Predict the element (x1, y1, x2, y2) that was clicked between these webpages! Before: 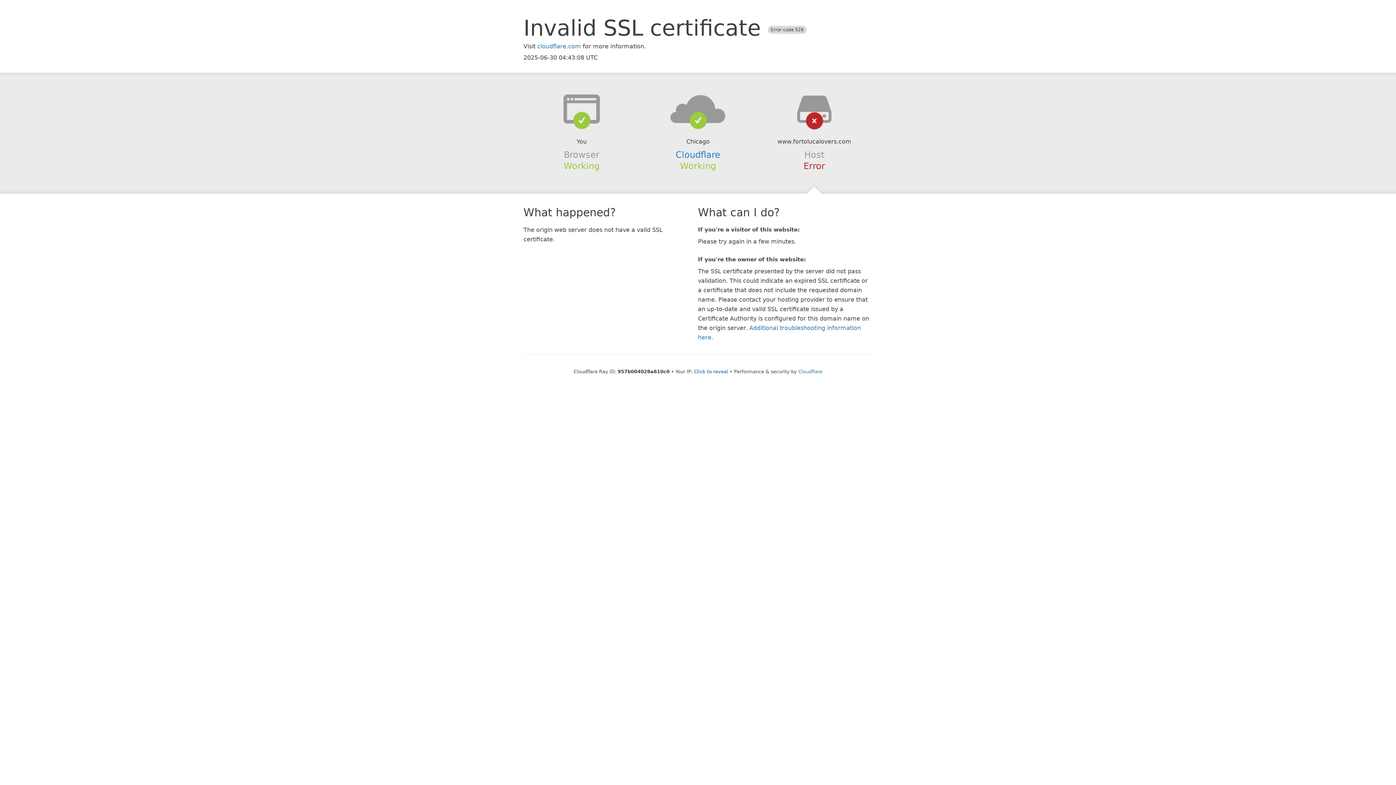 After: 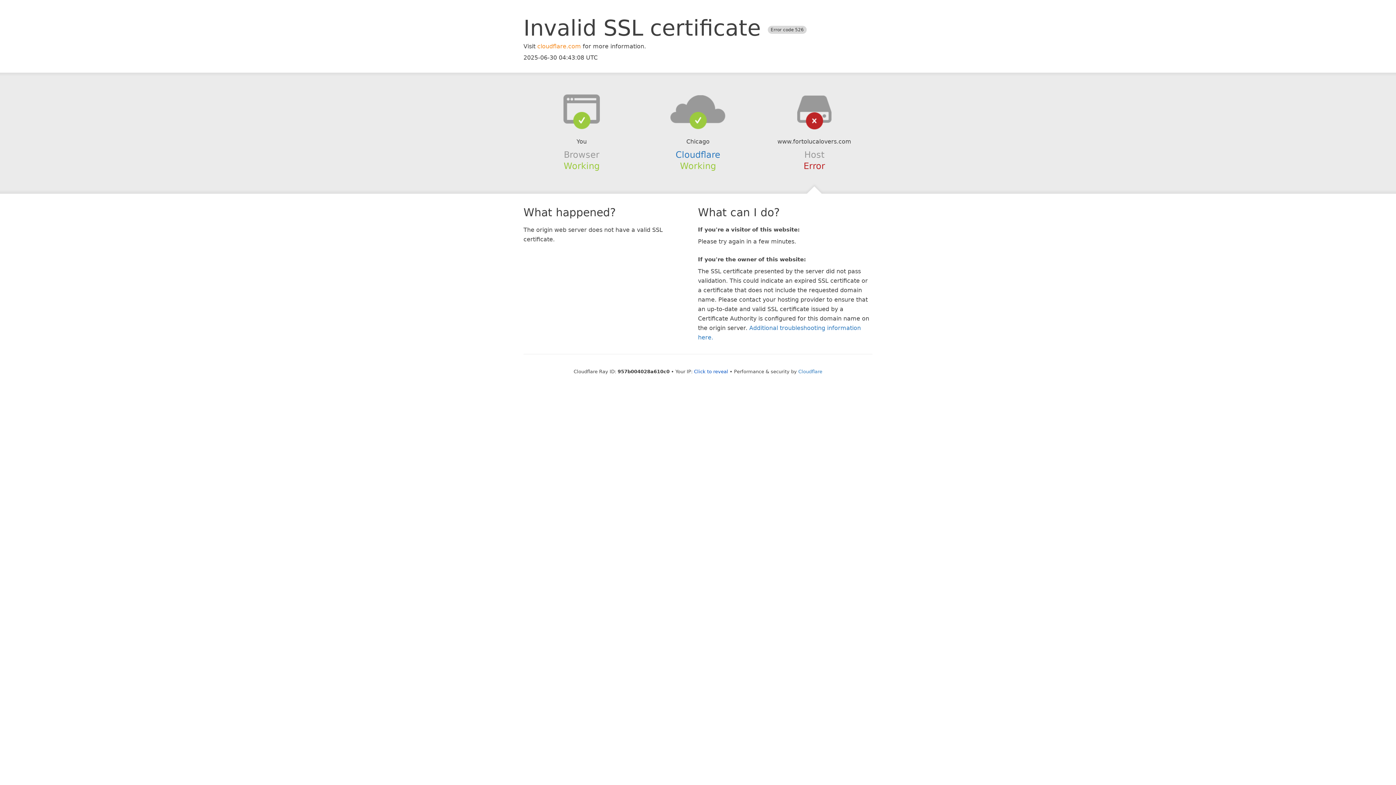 Action: label: cloudflare.com bbox: (537, 42, 581, 49)